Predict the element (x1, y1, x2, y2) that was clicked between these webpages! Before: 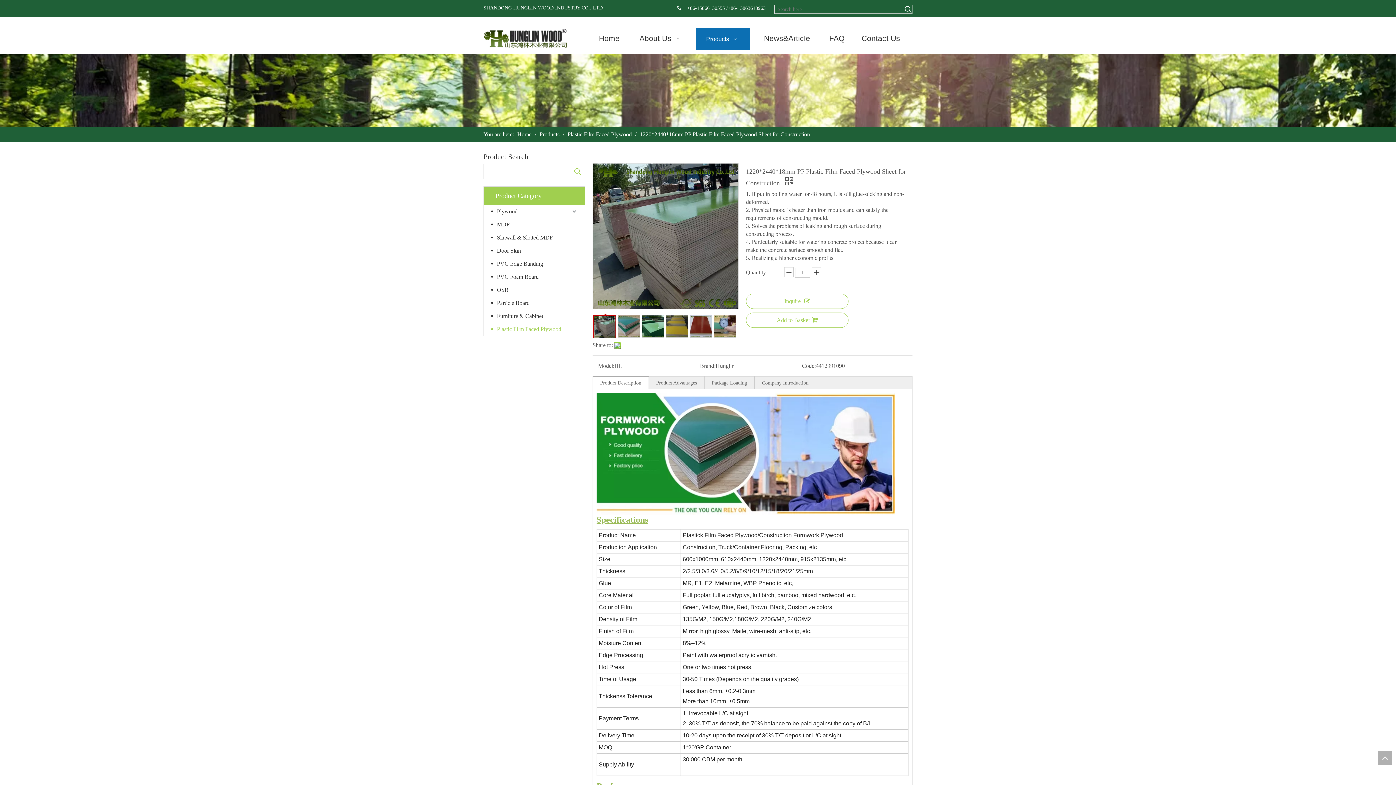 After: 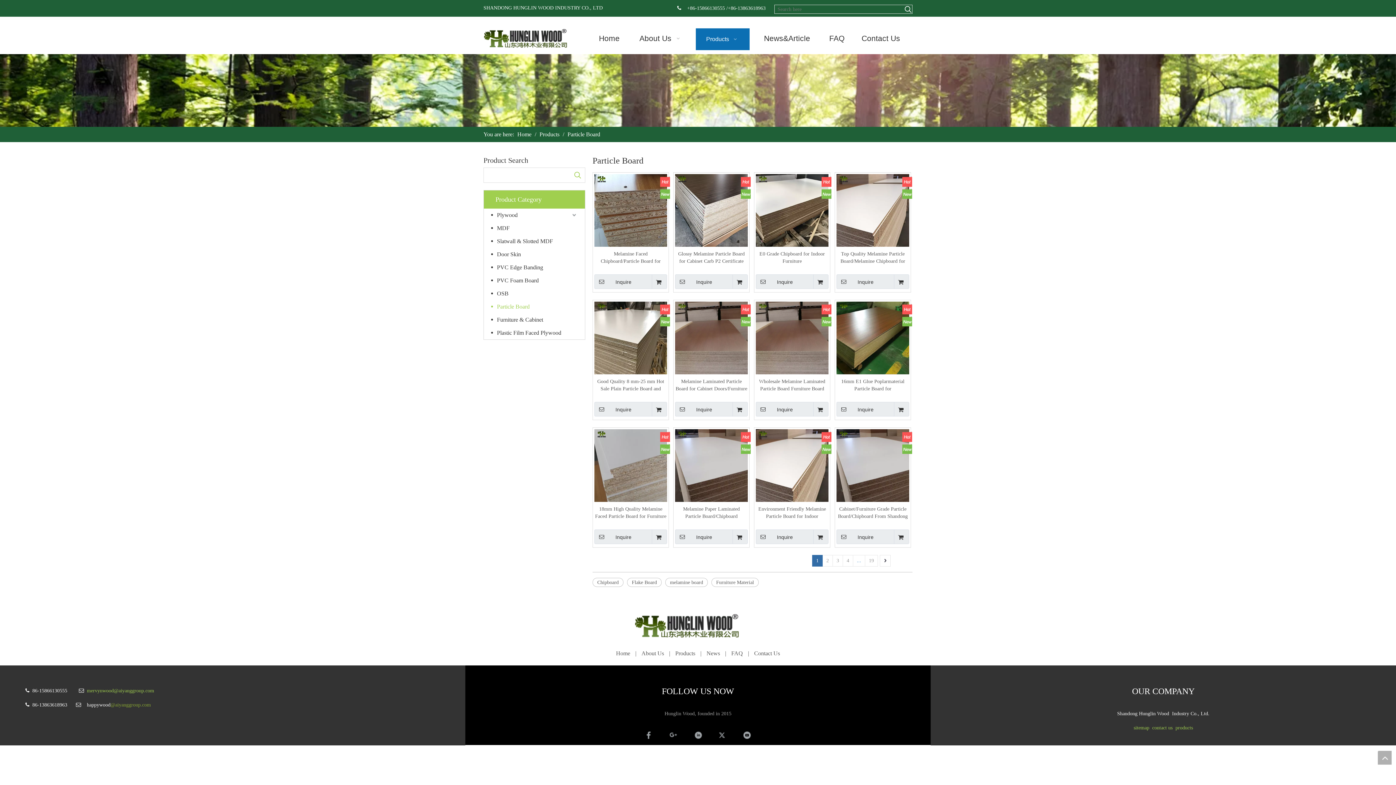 Action: bbox: (491, 296, 577, 309) label: Particle Board